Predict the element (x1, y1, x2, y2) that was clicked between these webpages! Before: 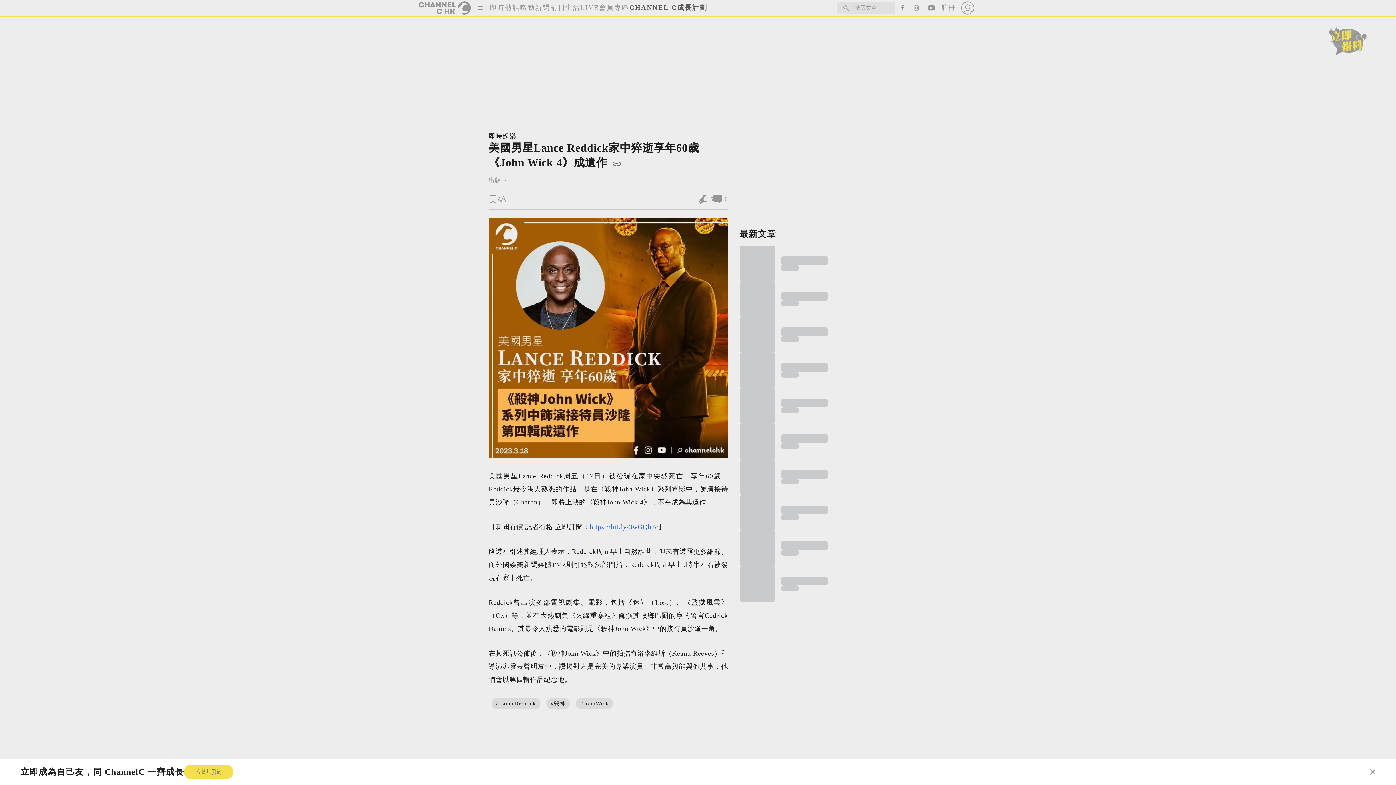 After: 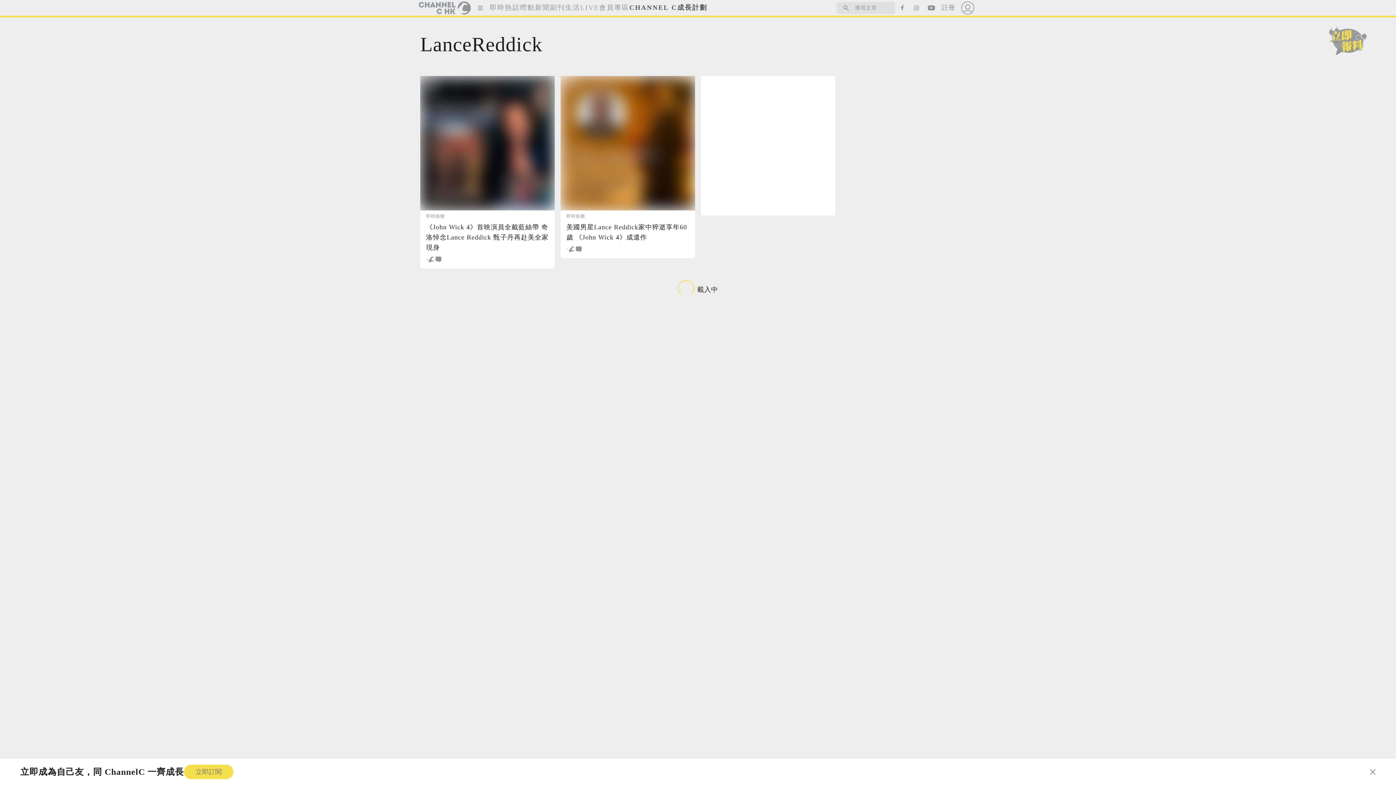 Action: bbox: (488, 699, 543, 706) label: #LanceReddick